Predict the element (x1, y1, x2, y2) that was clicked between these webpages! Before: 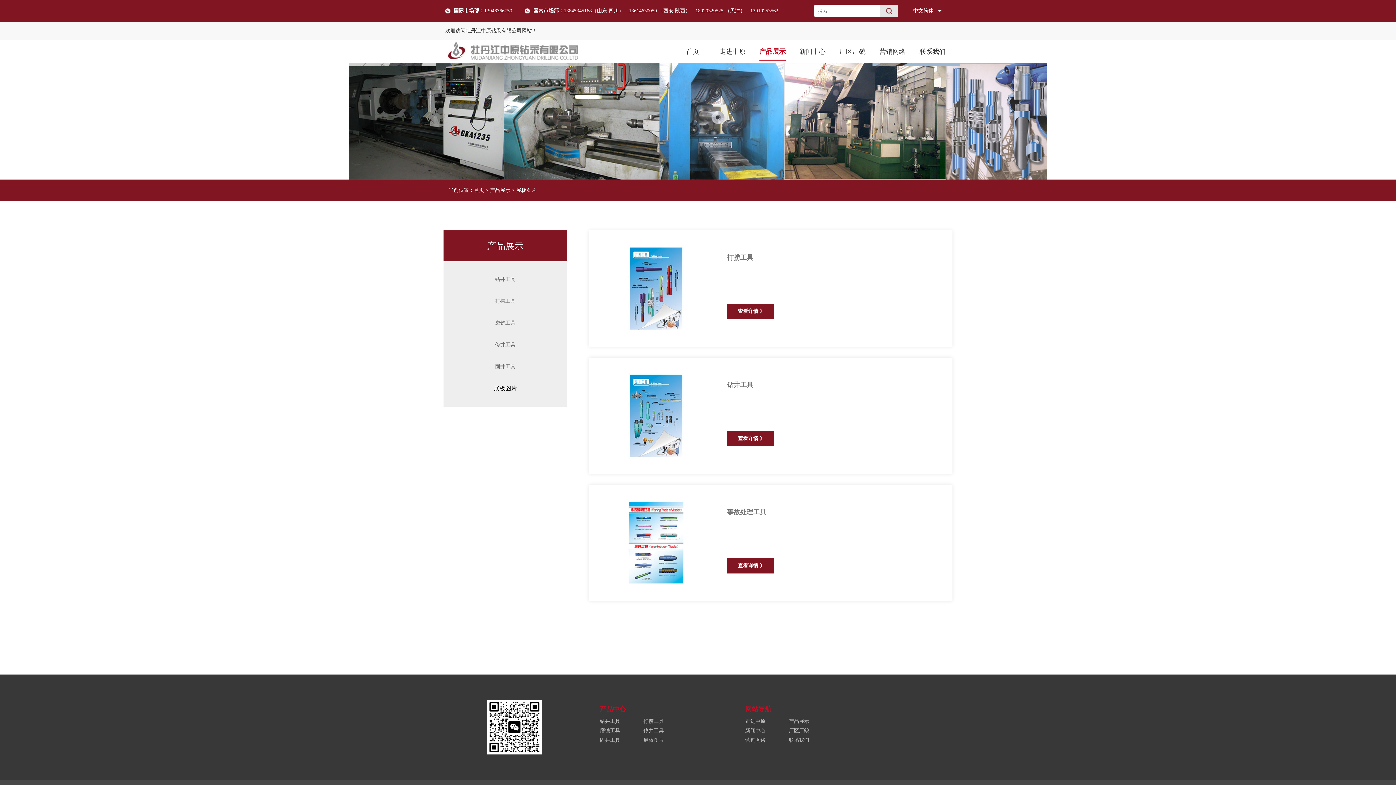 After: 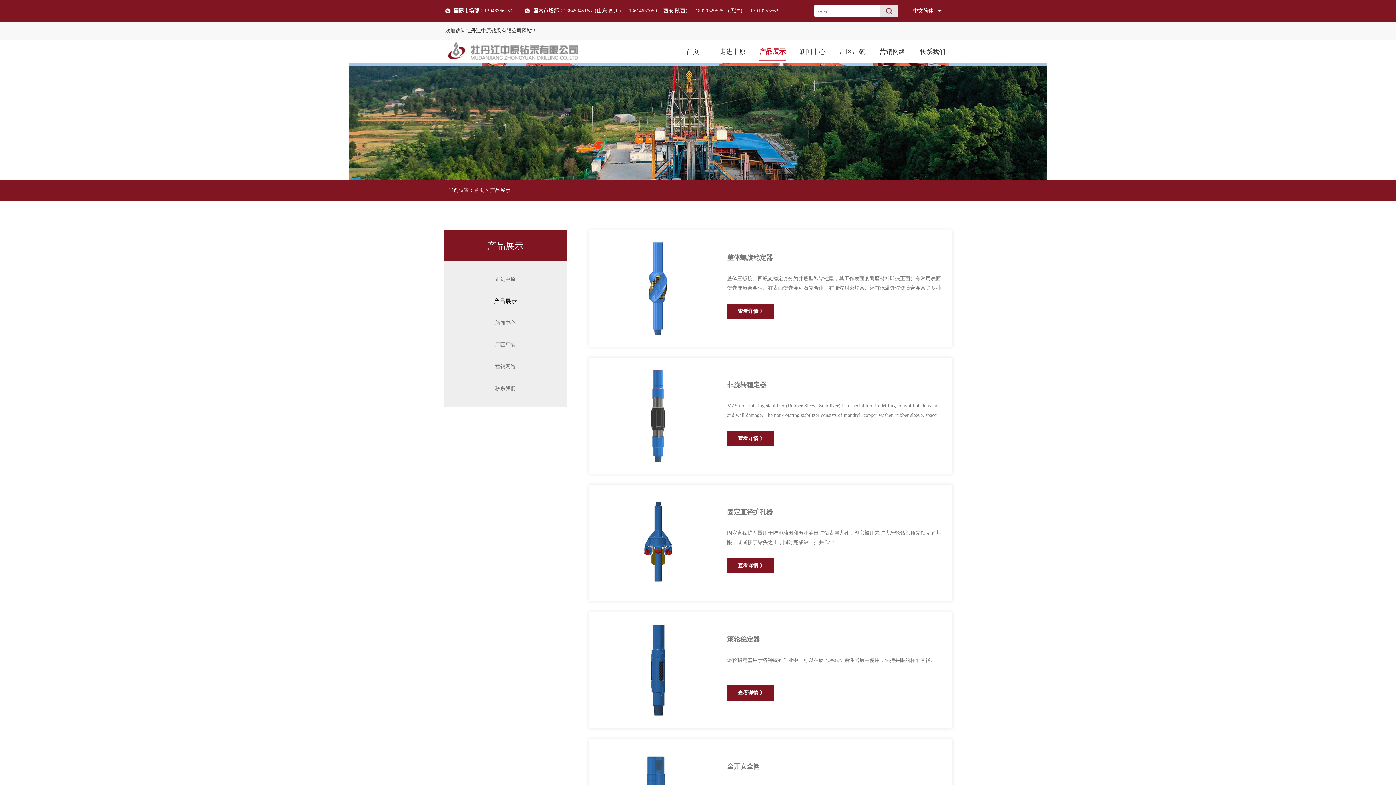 Action: bbox: (490, 187, 510, 193) label: 产品展示